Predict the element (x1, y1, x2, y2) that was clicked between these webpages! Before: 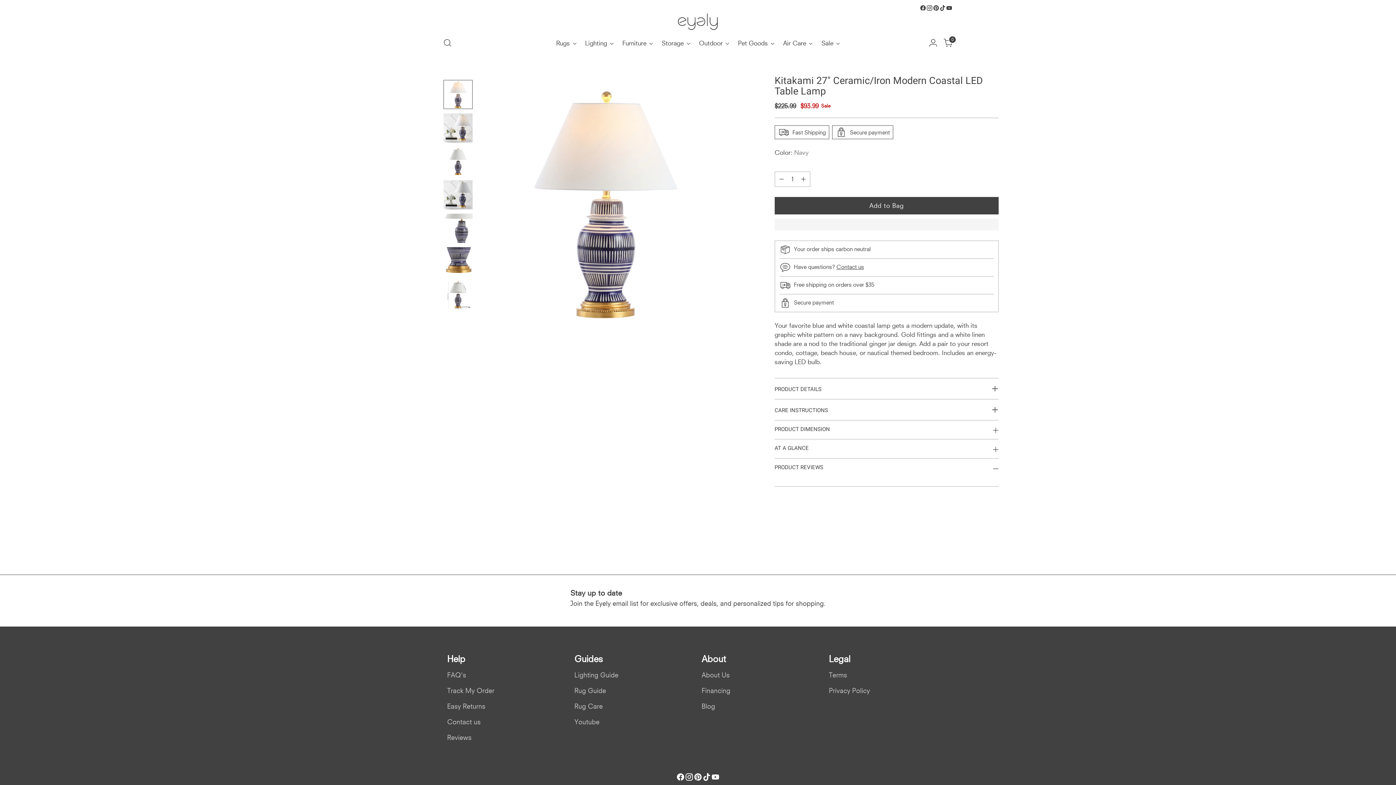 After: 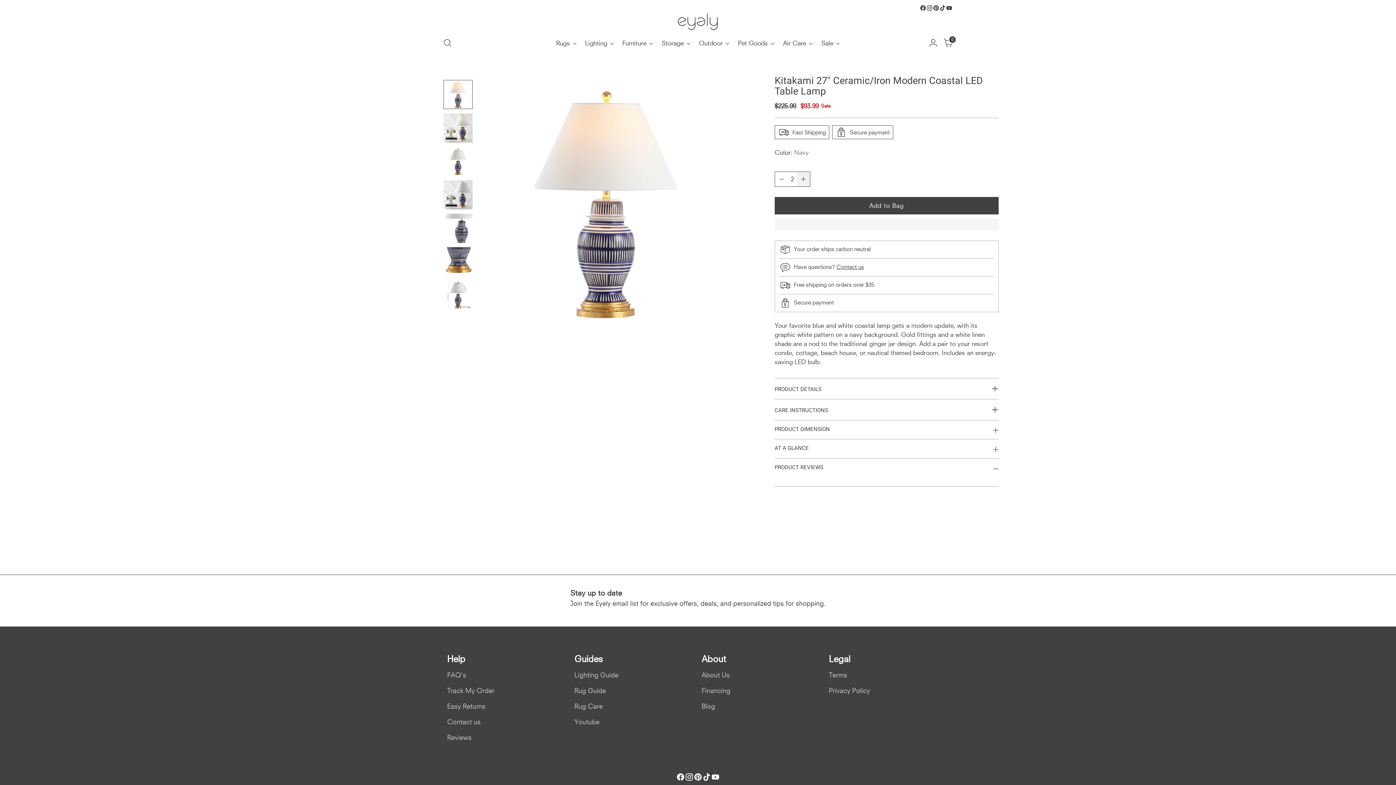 Action: bbox: (796, 171, 810, 186) label: Add product quantity